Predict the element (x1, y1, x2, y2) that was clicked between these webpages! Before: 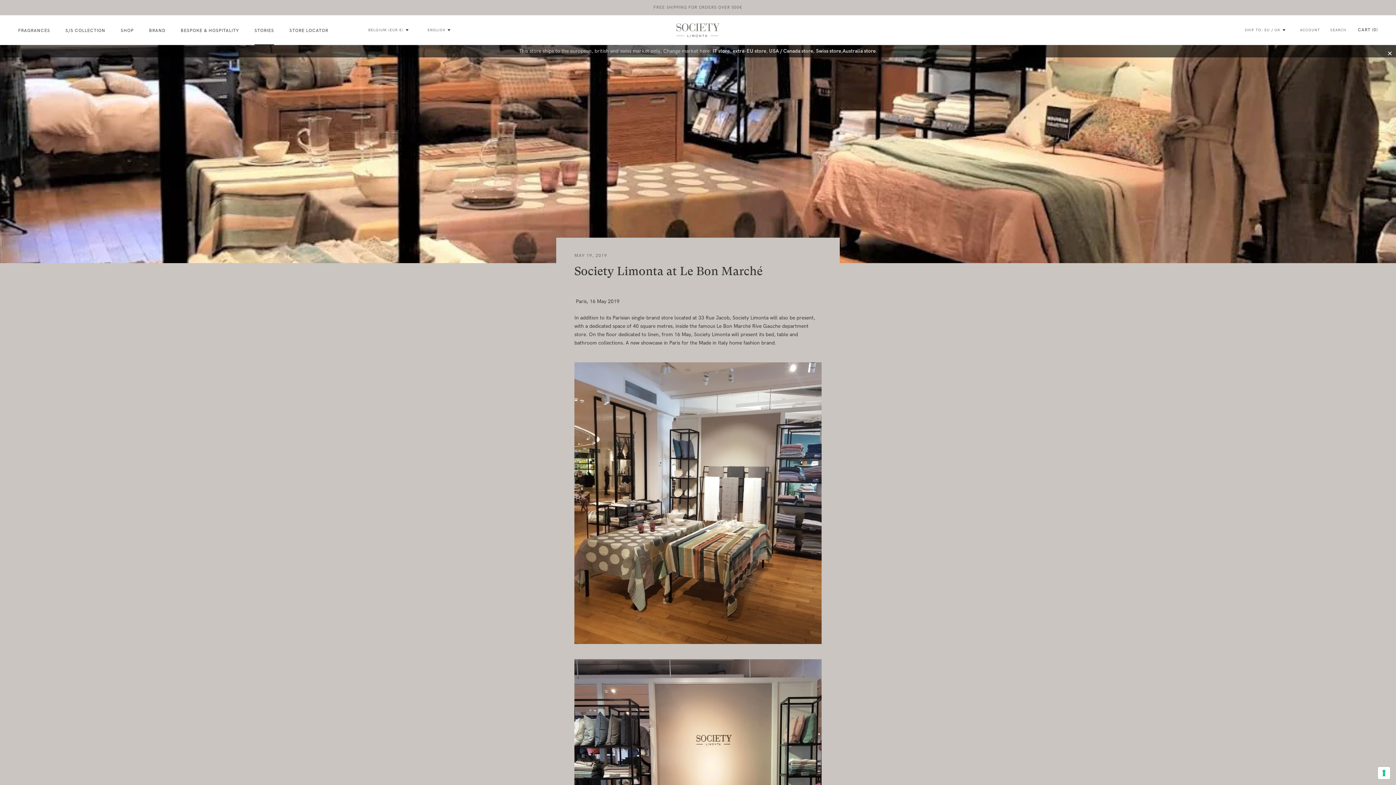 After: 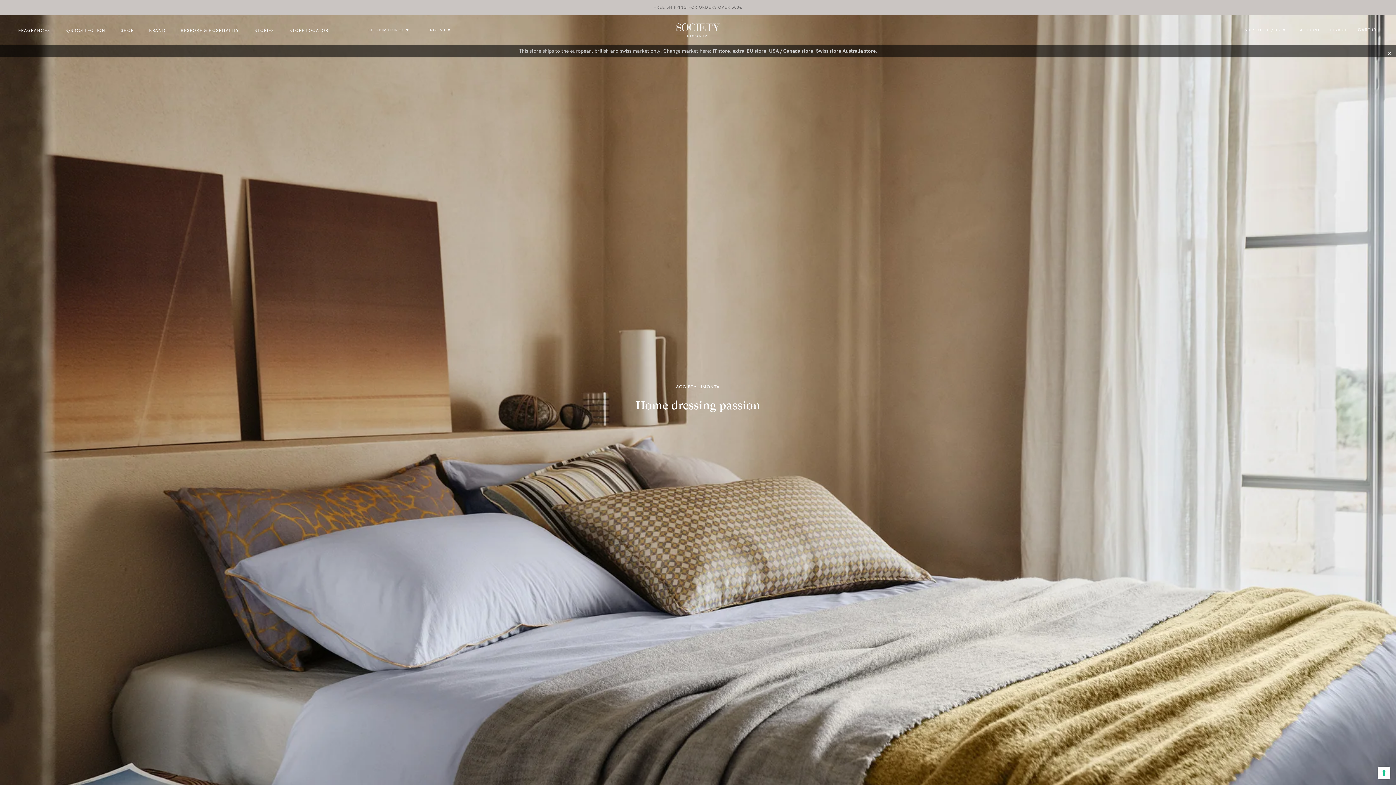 Action: label: BRAND
BRAND bbox: (149, 27, 165, 32)